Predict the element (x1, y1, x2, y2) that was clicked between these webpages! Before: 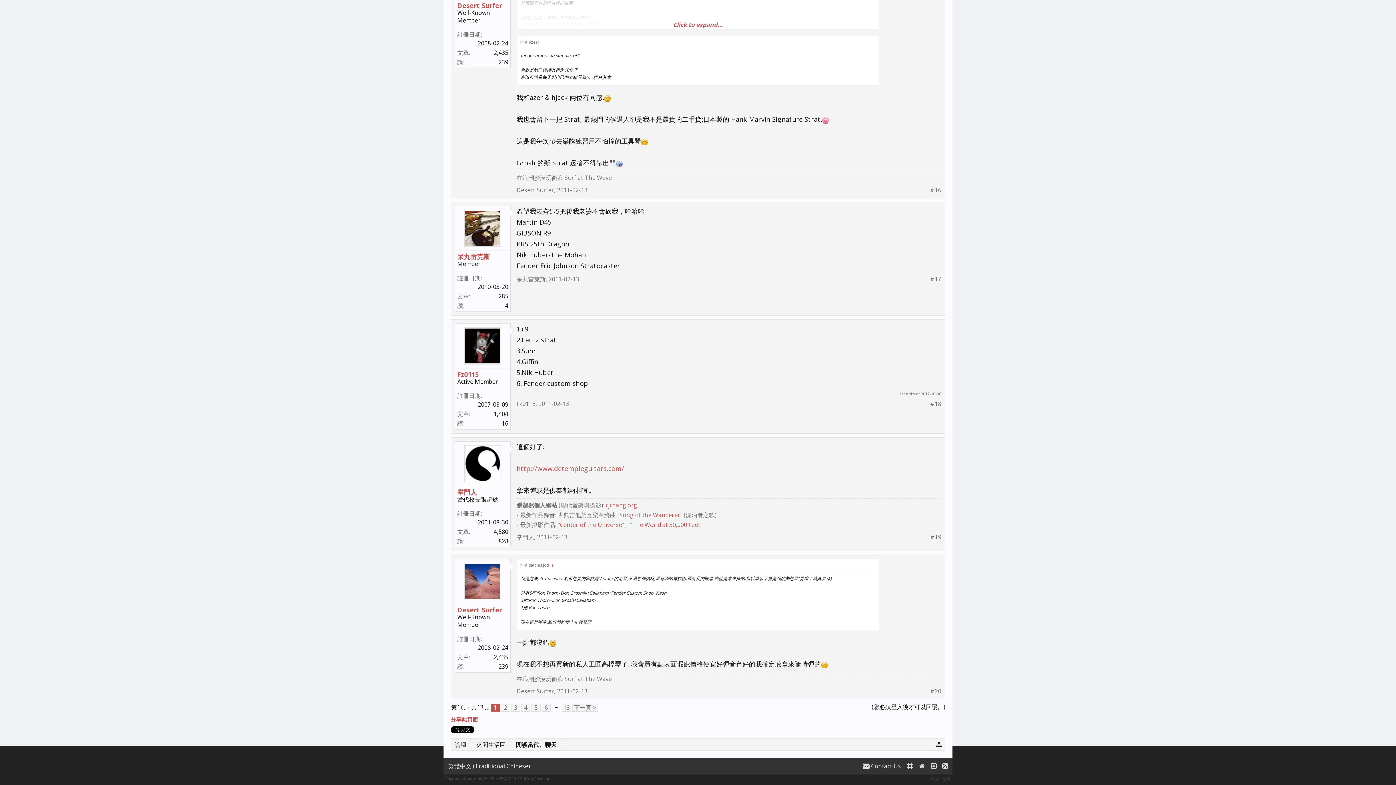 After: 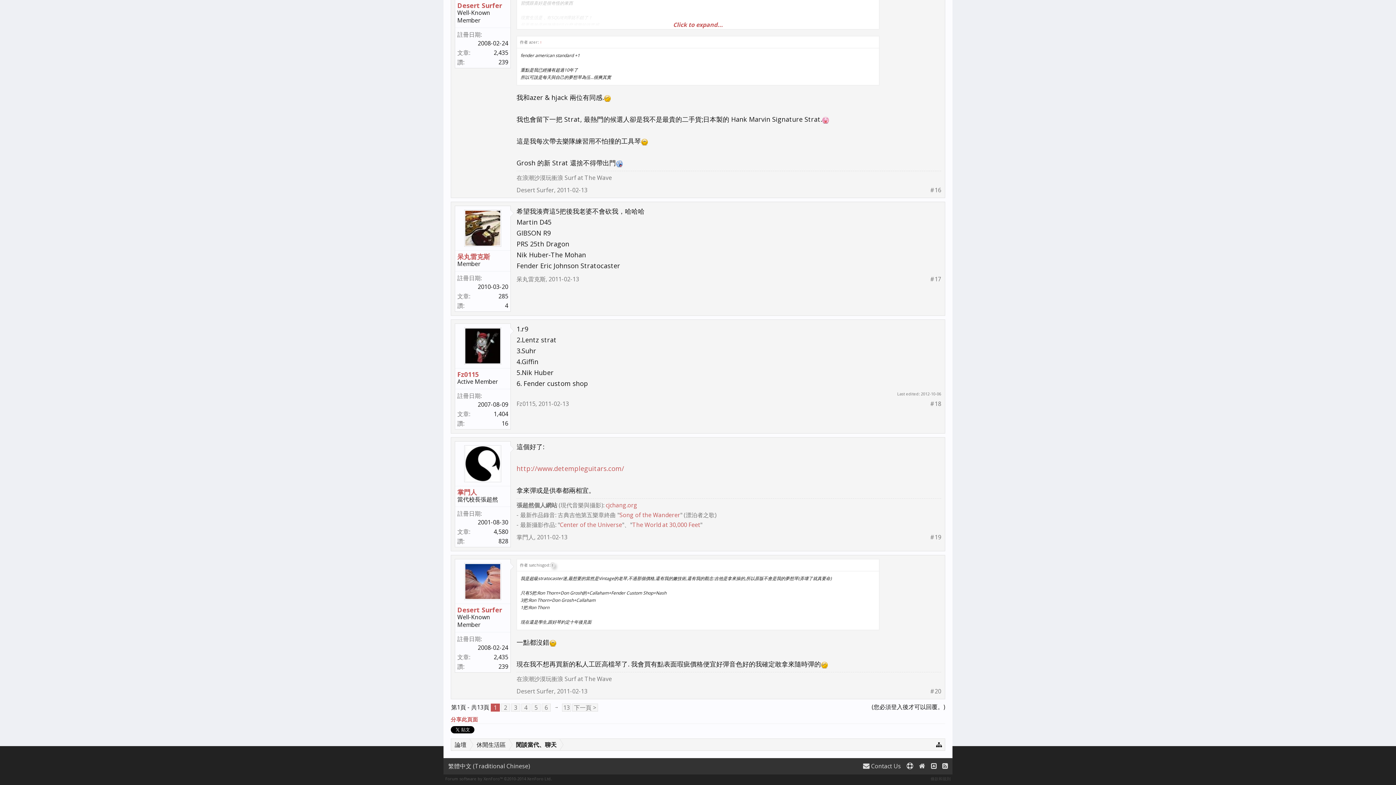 Action: bbox: (550, 562, 554, 568) label: ↑